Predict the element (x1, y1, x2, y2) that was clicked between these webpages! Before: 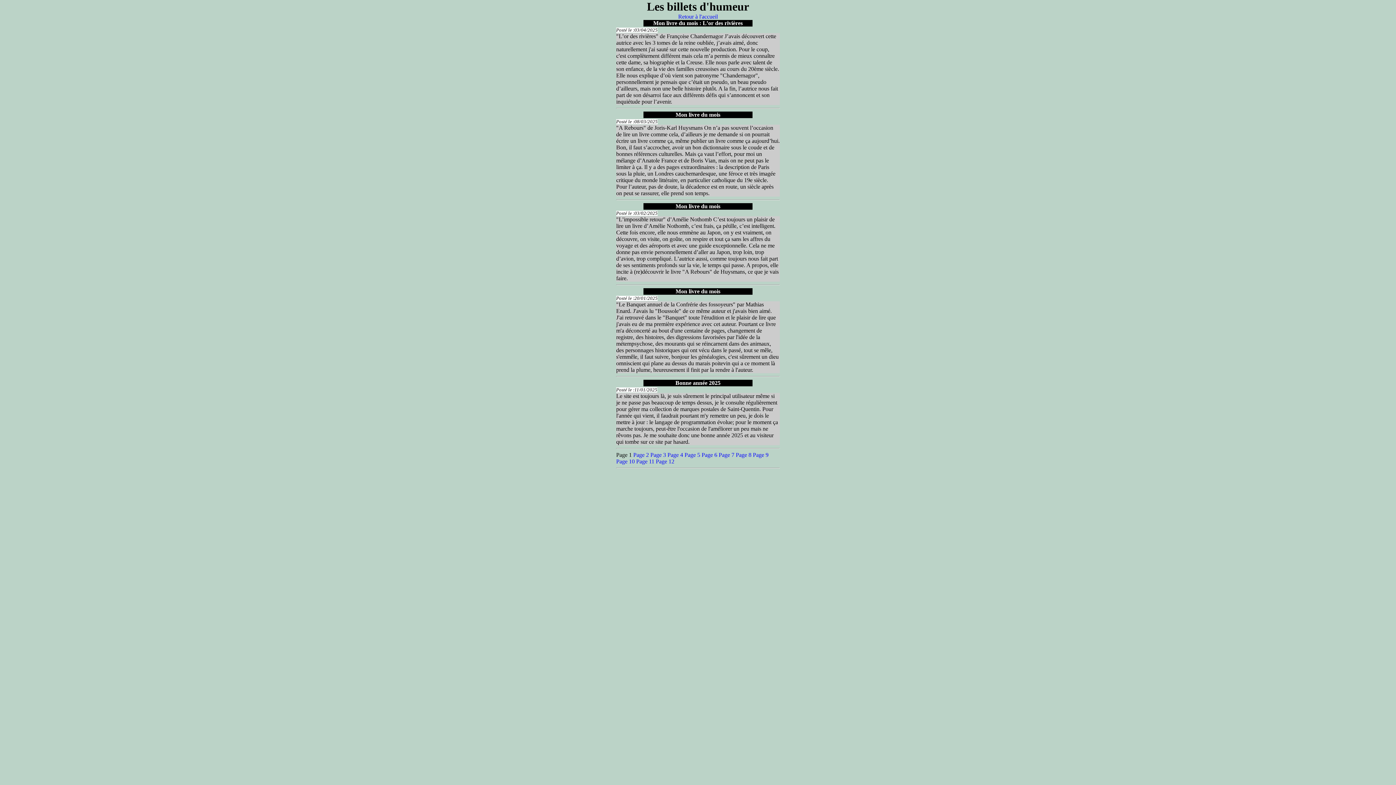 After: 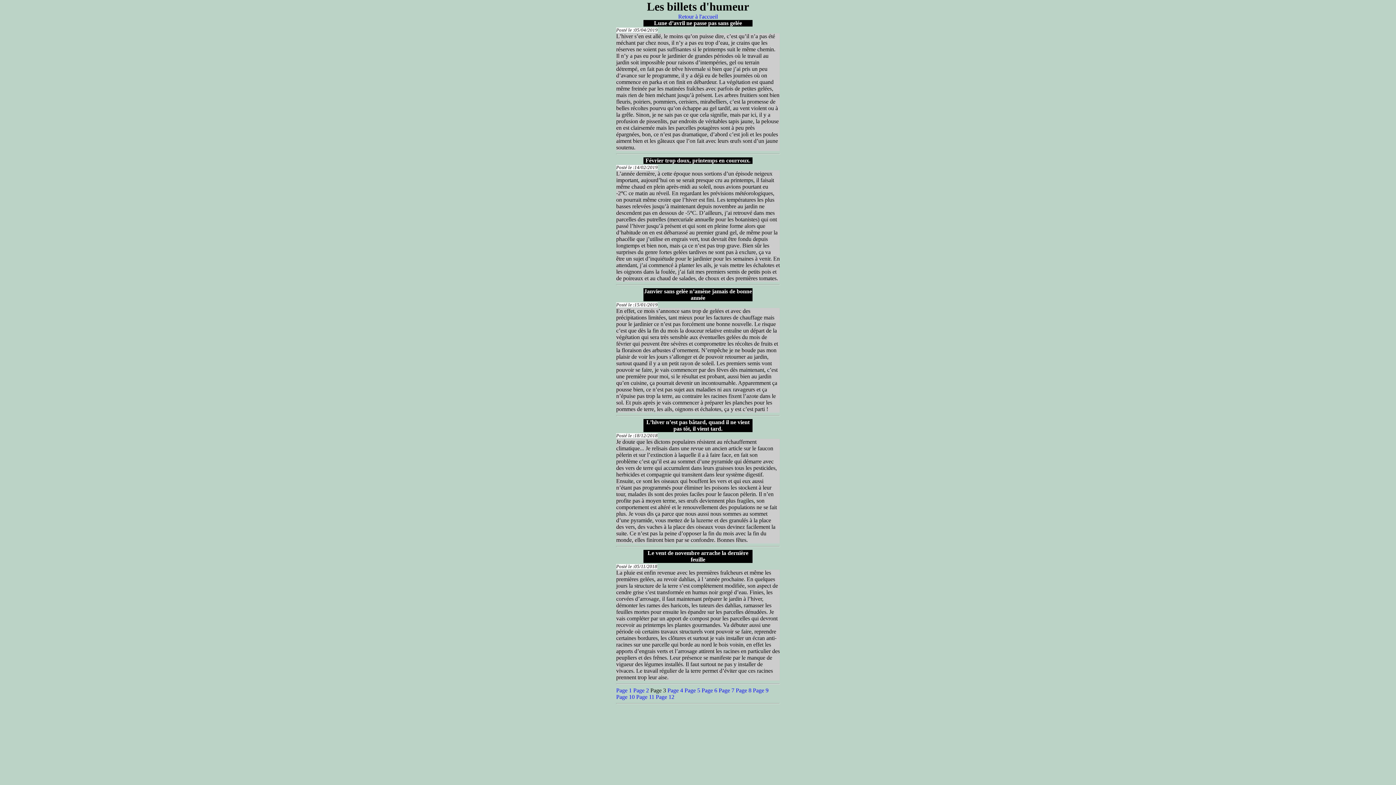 Action: label: Page 3 bbox: (650, 452, 666, 458)